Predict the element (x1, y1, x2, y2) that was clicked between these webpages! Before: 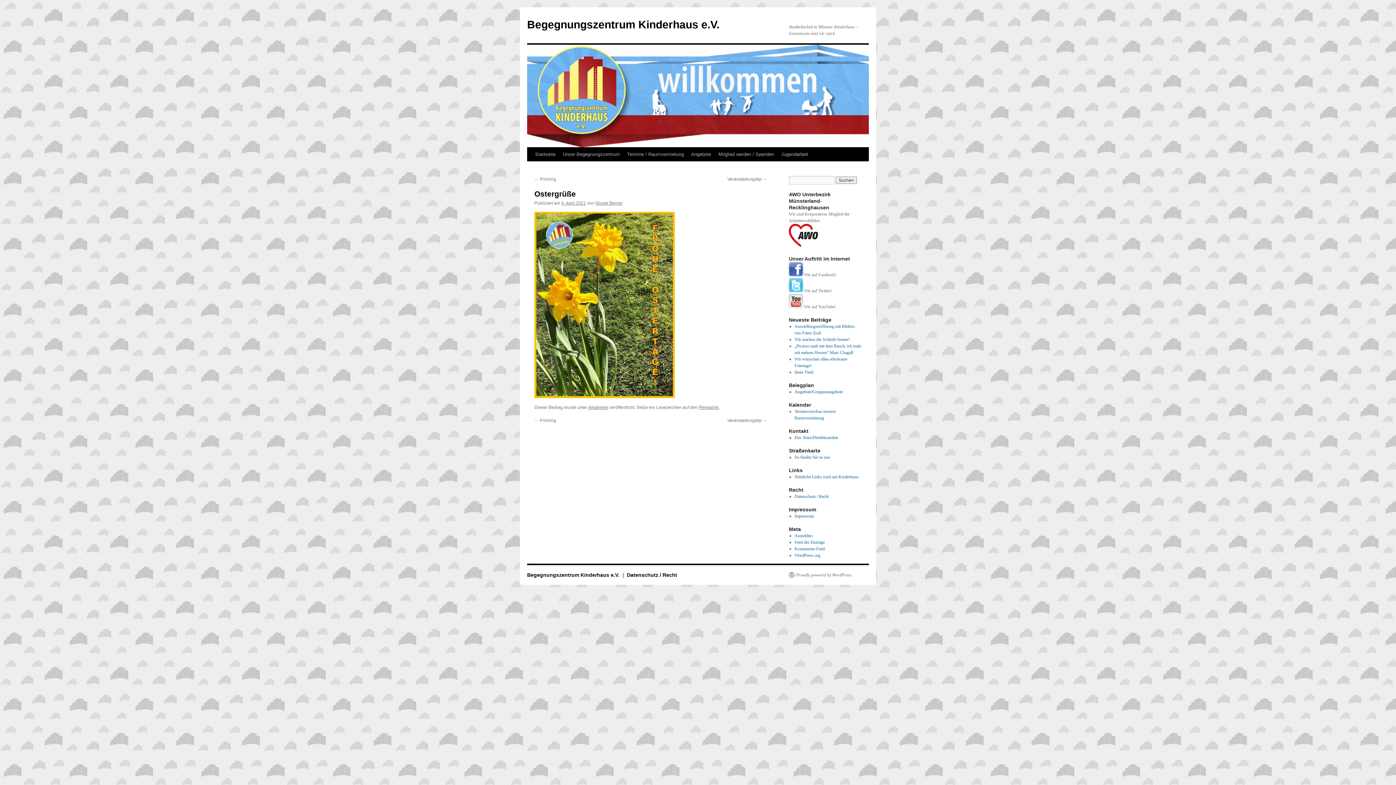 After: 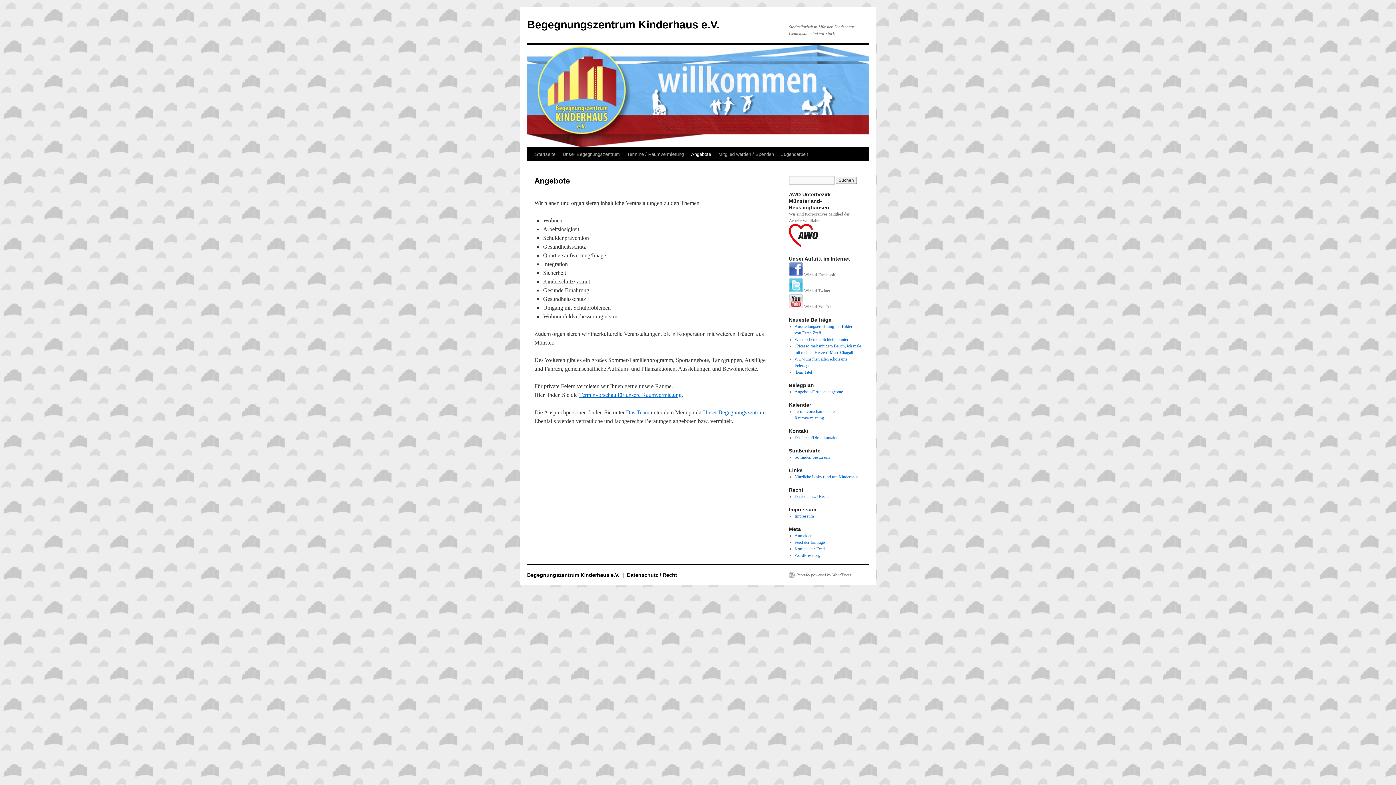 Action: label: Angebote/Gruppenangebote bbox: (794, 389, 843, 394)